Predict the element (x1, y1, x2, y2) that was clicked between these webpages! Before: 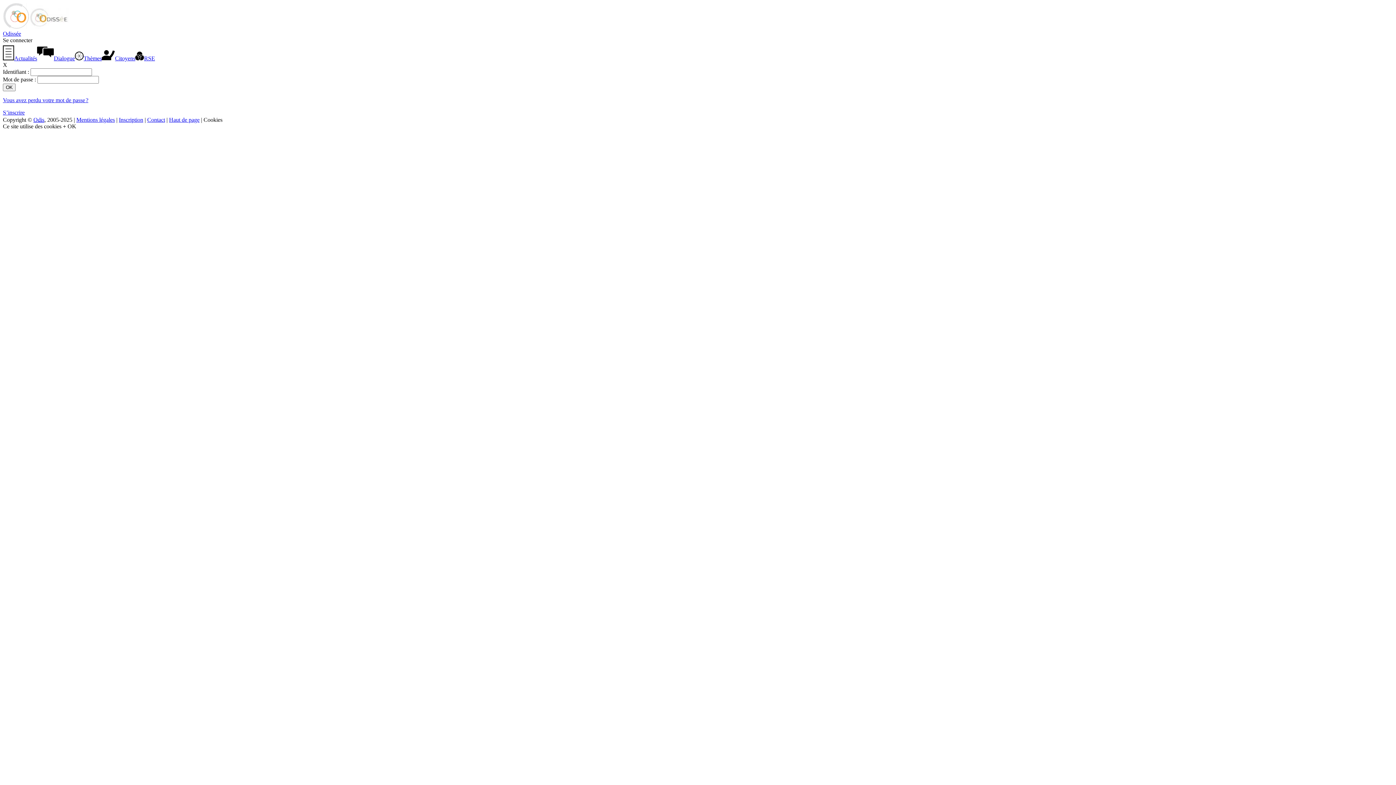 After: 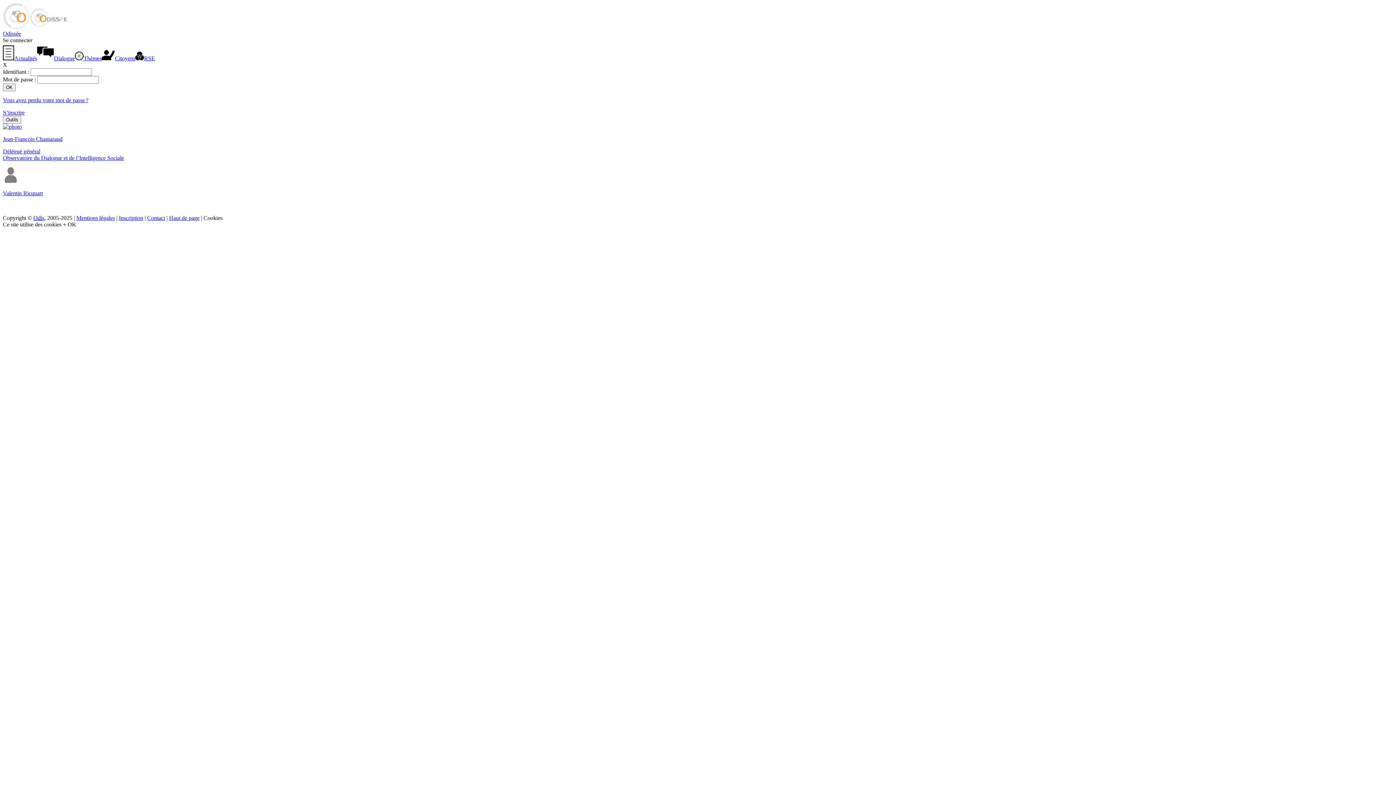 Action: bbox: (101, 55, 135, 61) label: Citoyens